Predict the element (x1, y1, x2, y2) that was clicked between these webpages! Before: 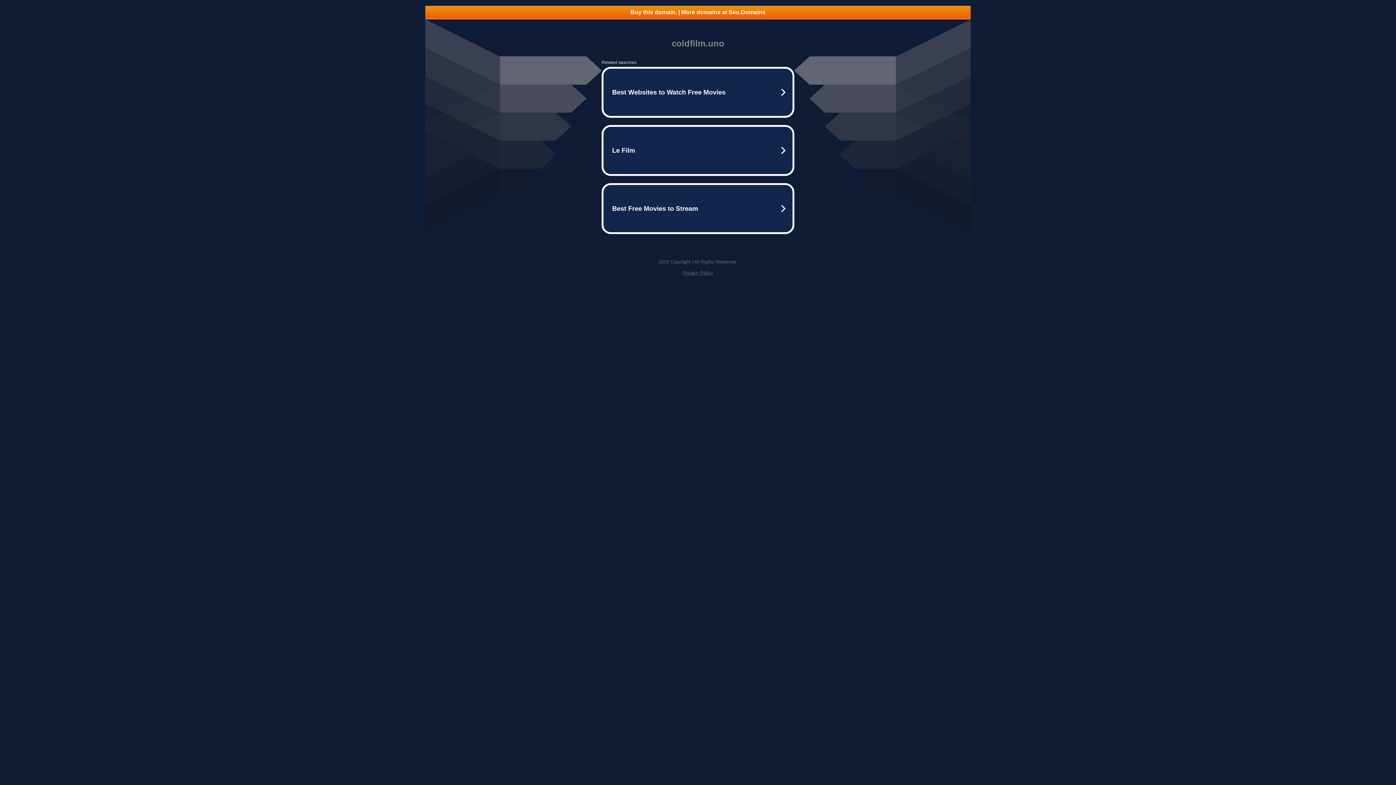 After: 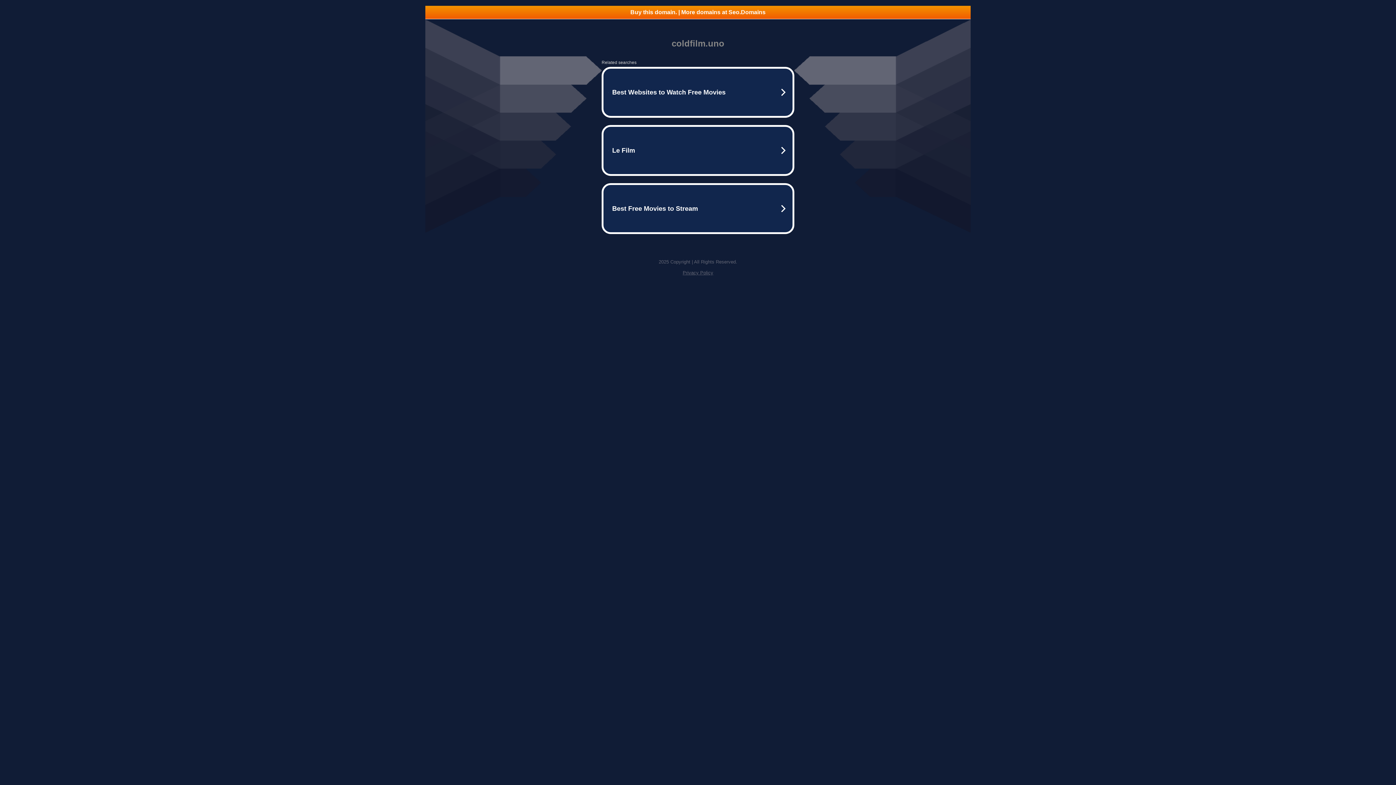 Action: label: Buy this domain. | More domains at Seo.Domains bbox: (425, 5, 970, 18)